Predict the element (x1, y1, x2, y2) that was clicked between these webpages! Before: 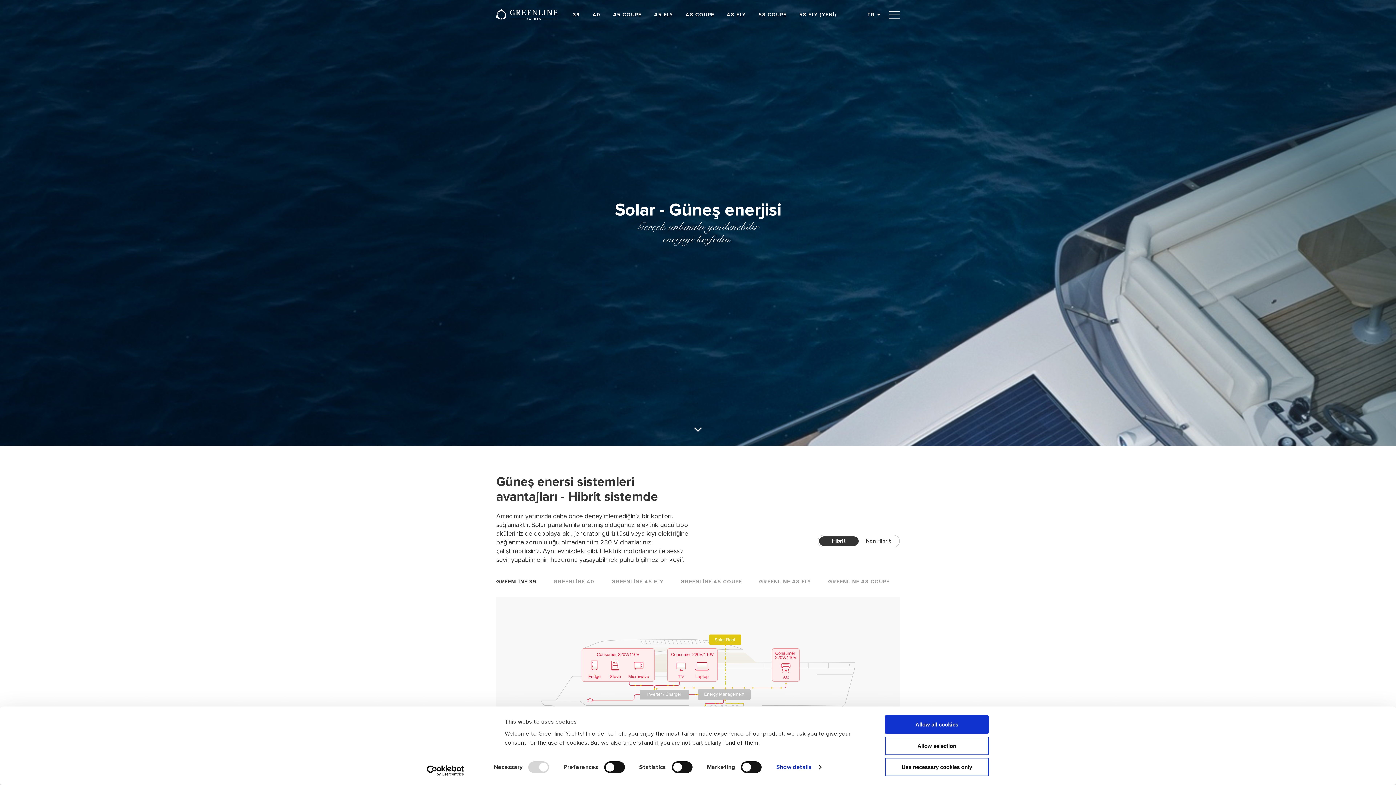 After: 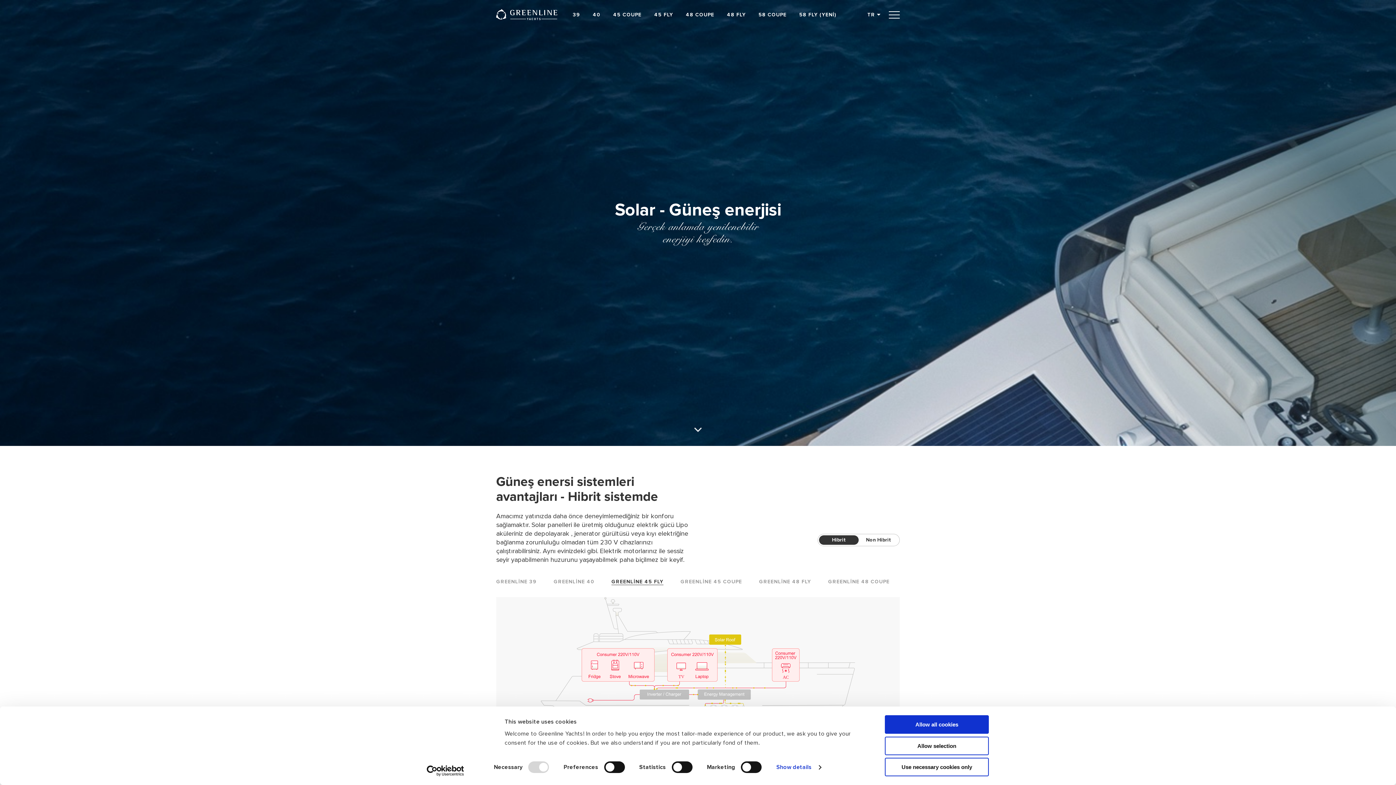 Action: bbox: (611, 579, 663, 585) label: GREENLİNE 45 FLY